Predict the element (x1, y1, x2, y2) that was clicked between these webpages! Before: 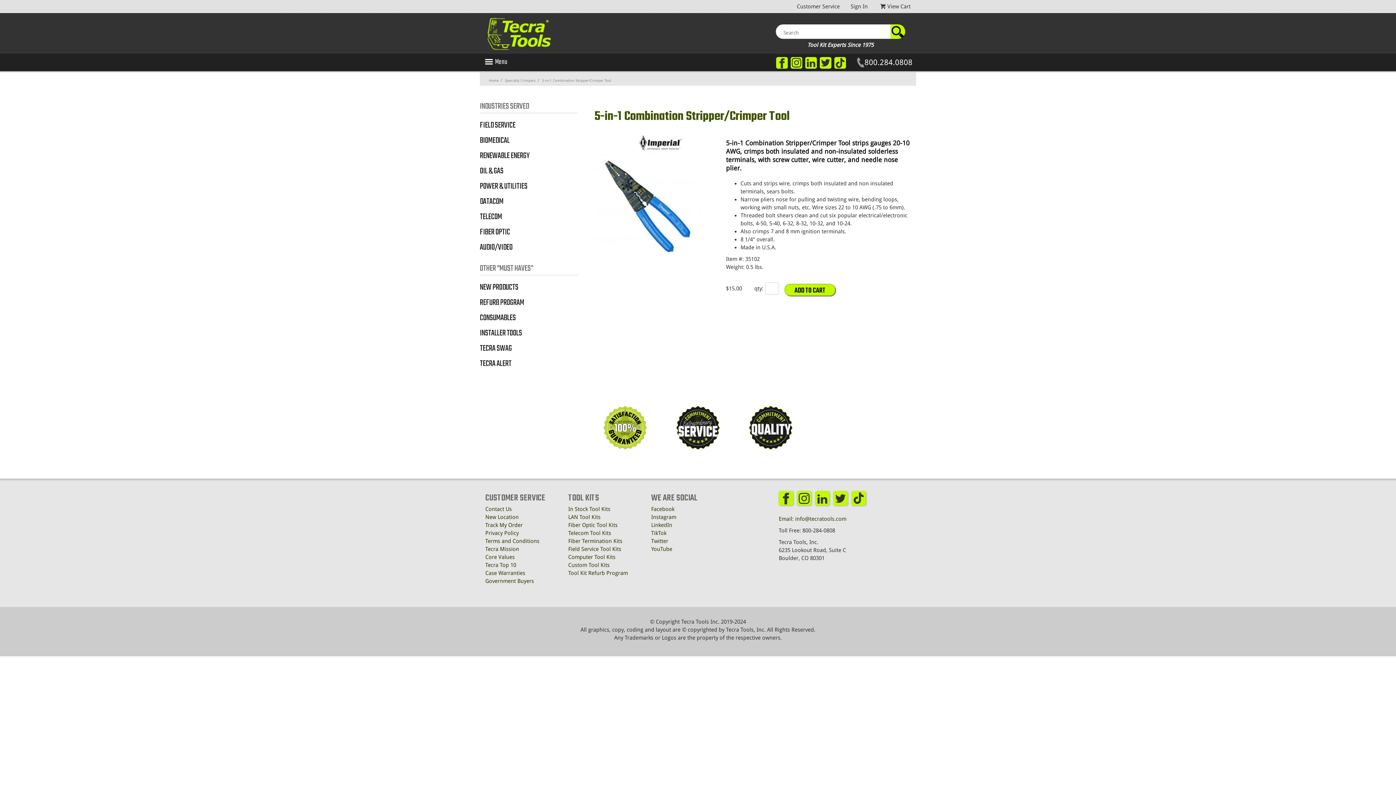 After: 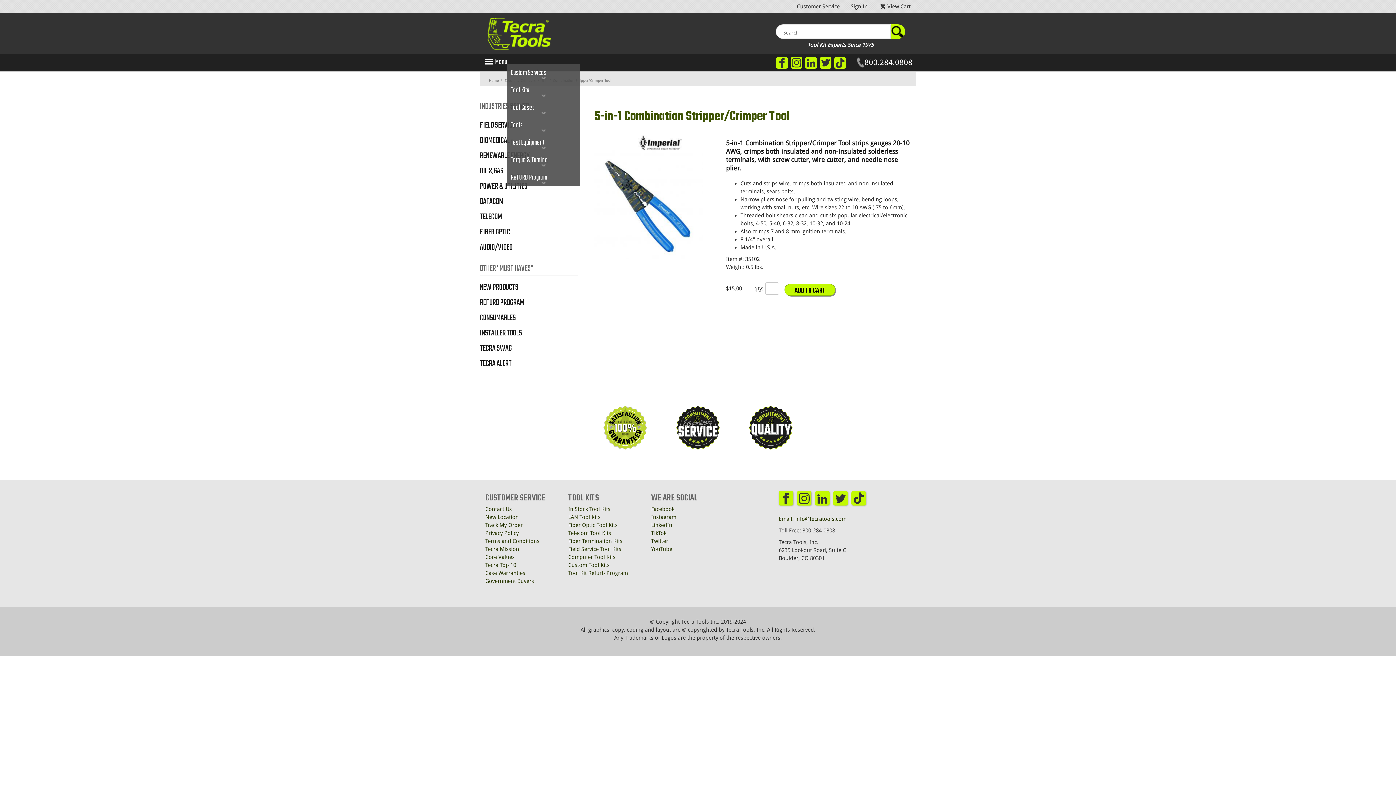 Action: bbox: (480, 53, 507, 70) label: Menu